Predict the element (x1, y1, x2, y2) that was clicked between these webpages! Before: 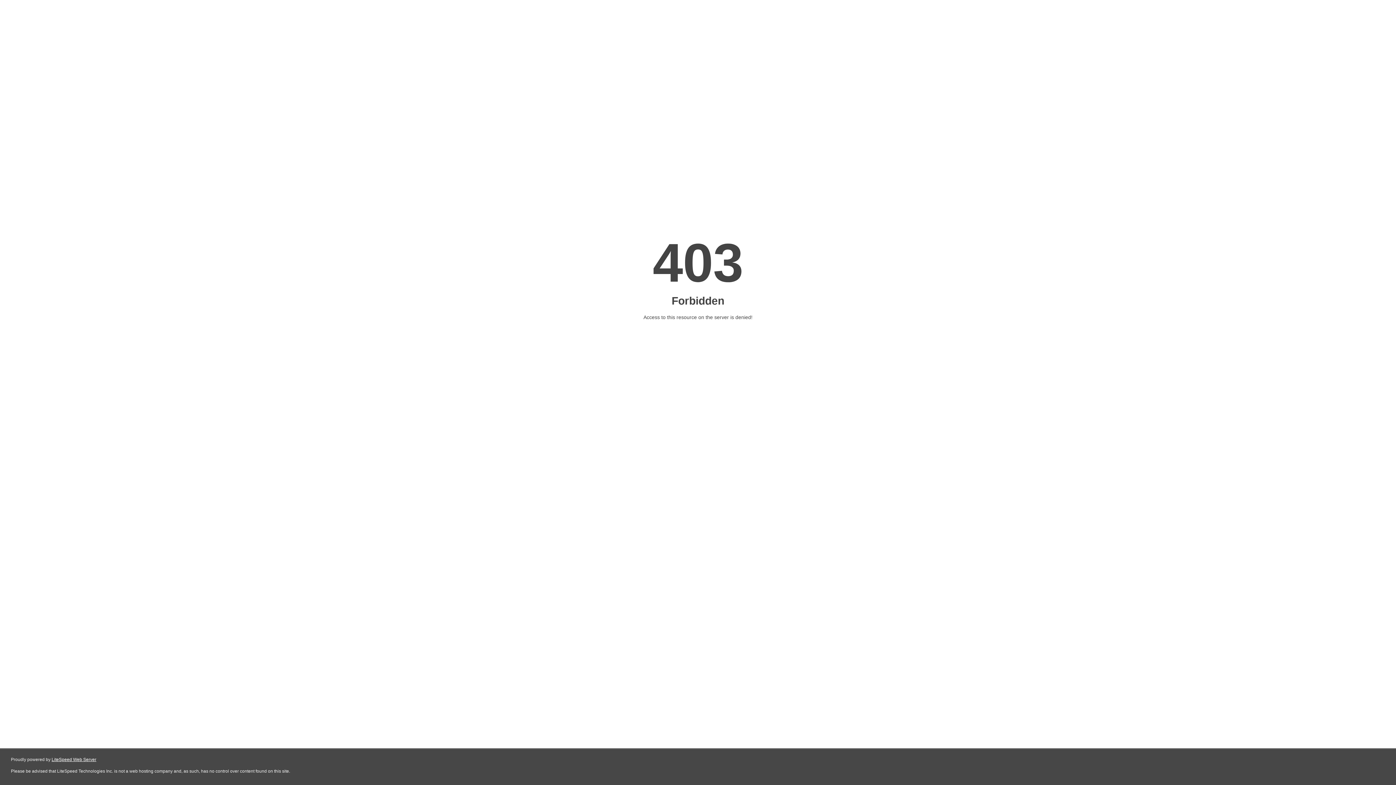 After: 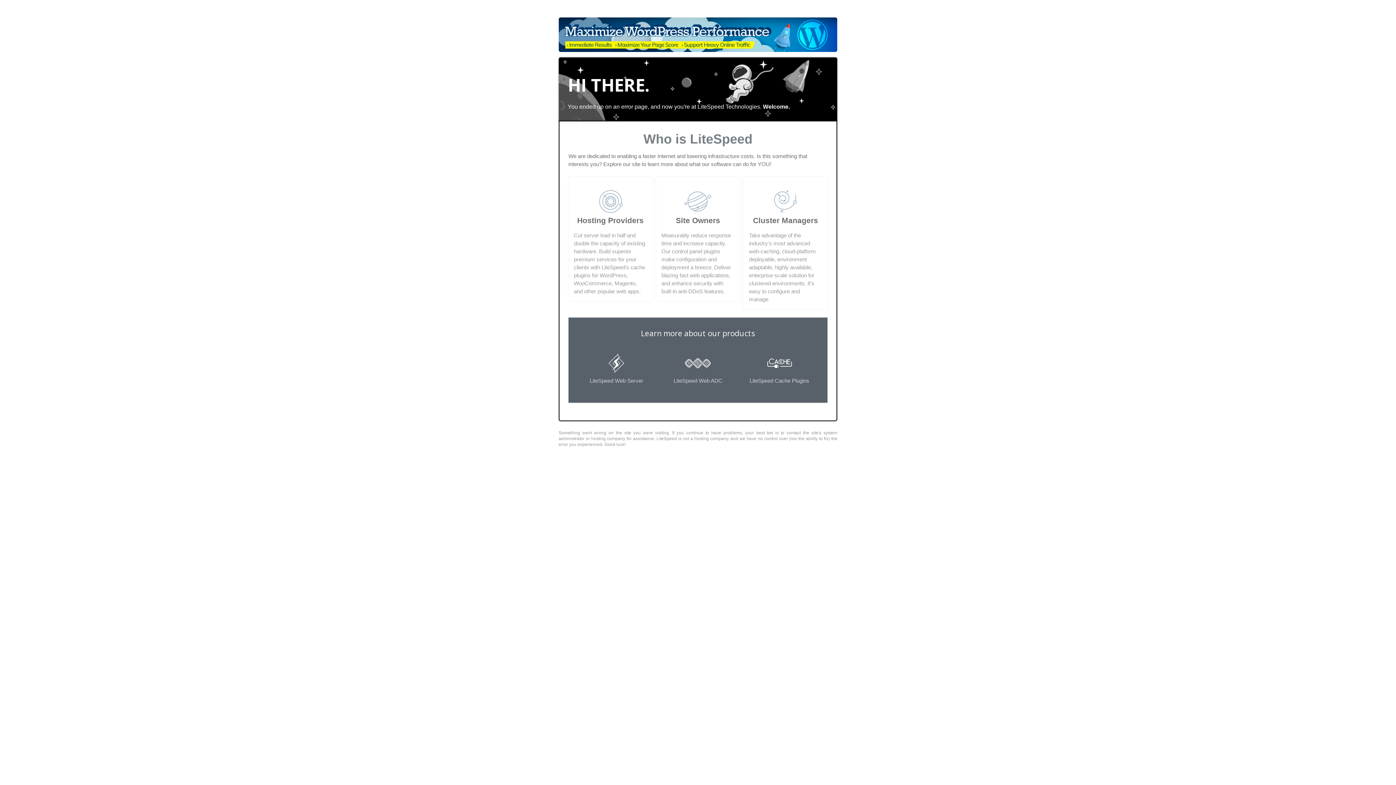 Action: bbox: (51, 757, 96, 762) label: LiteSpeed Web Server